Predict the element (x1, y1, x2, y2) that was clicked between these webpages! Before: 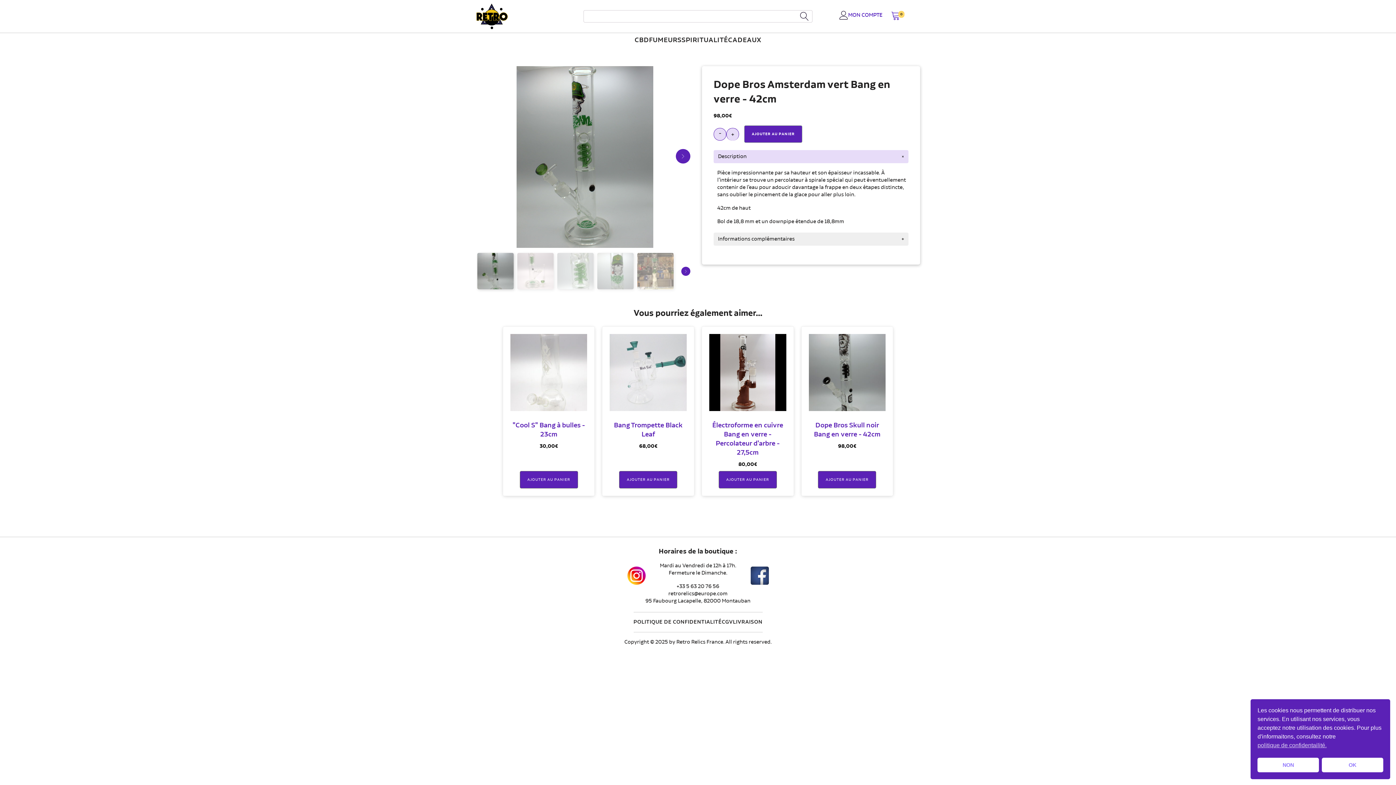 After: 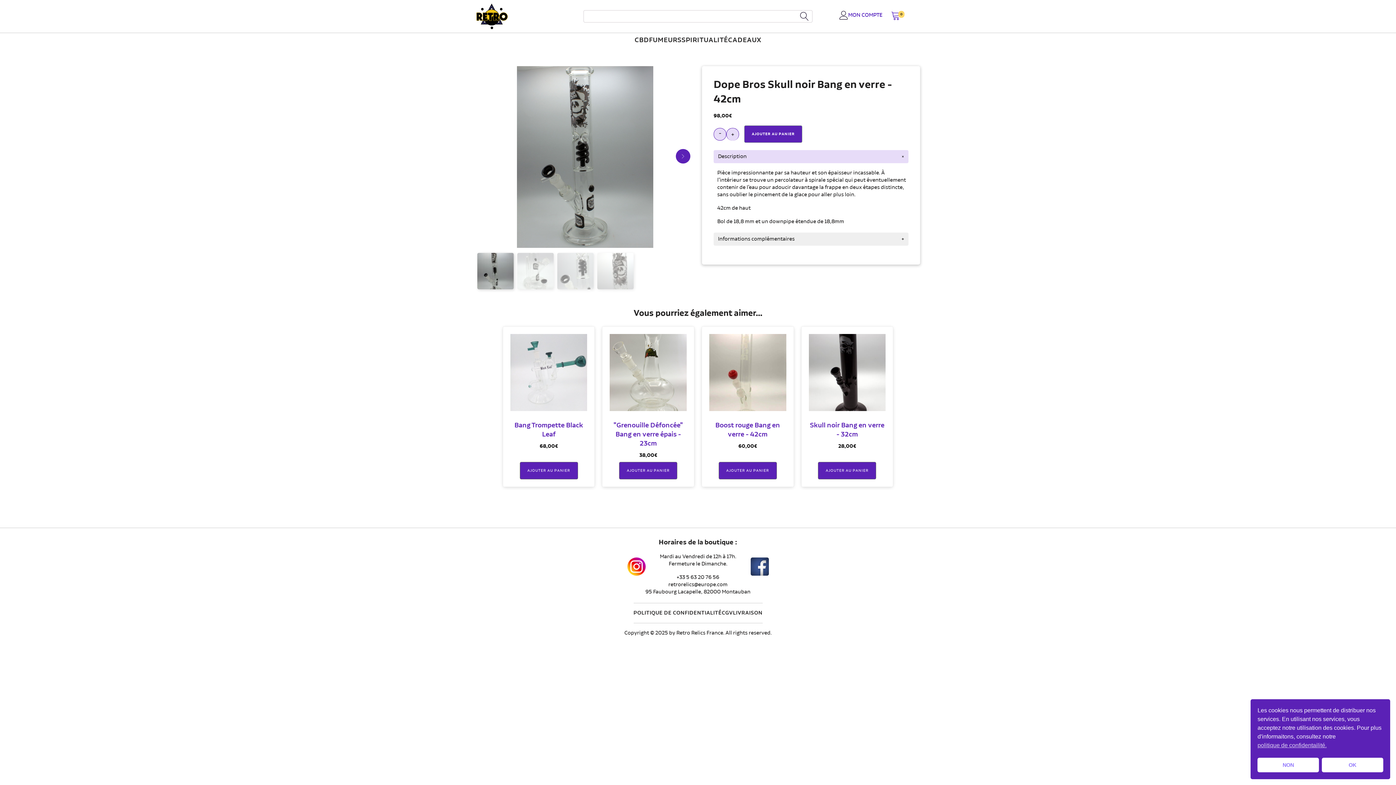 Action: bbox: (808, 334, 885, 453) label: Dope Bros Skull noir Bang en verre - 42cm
98,00€